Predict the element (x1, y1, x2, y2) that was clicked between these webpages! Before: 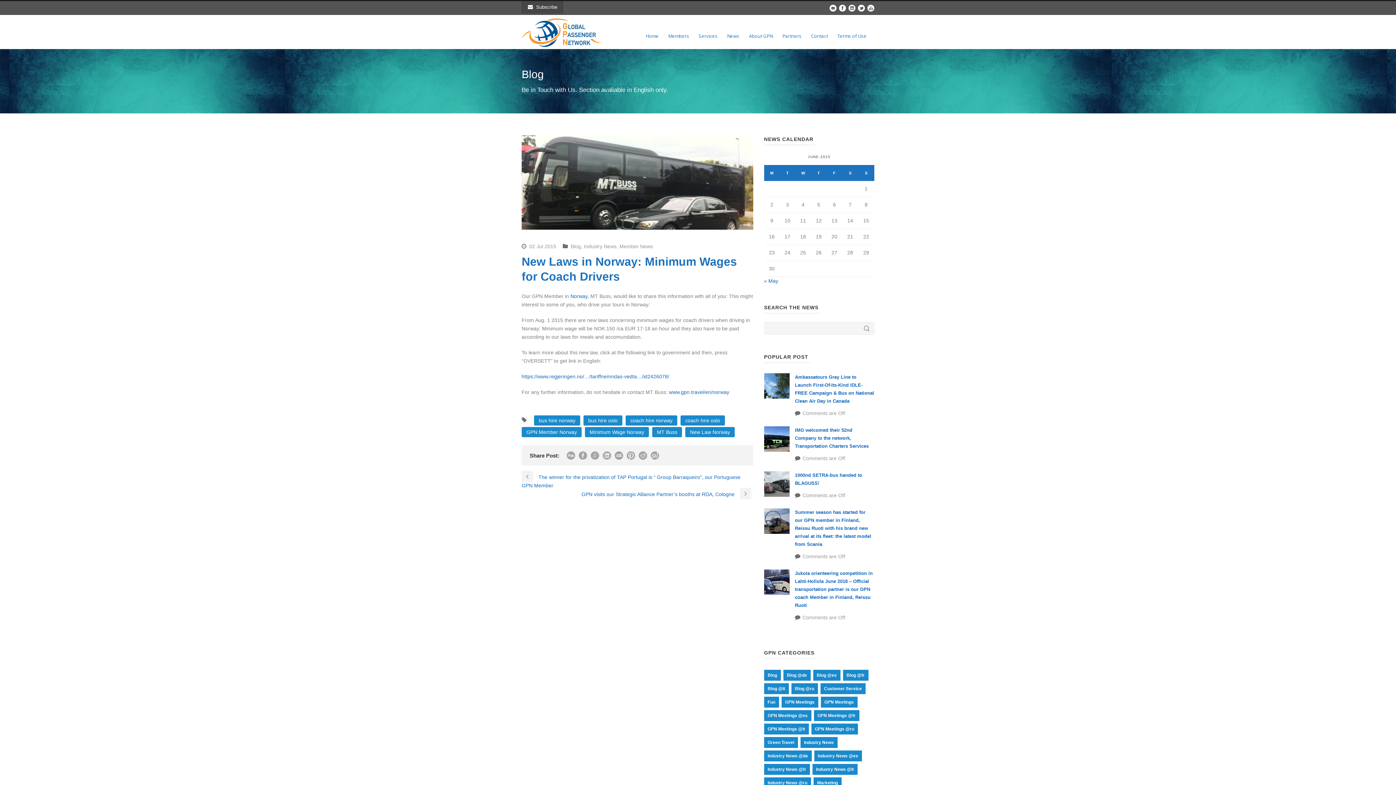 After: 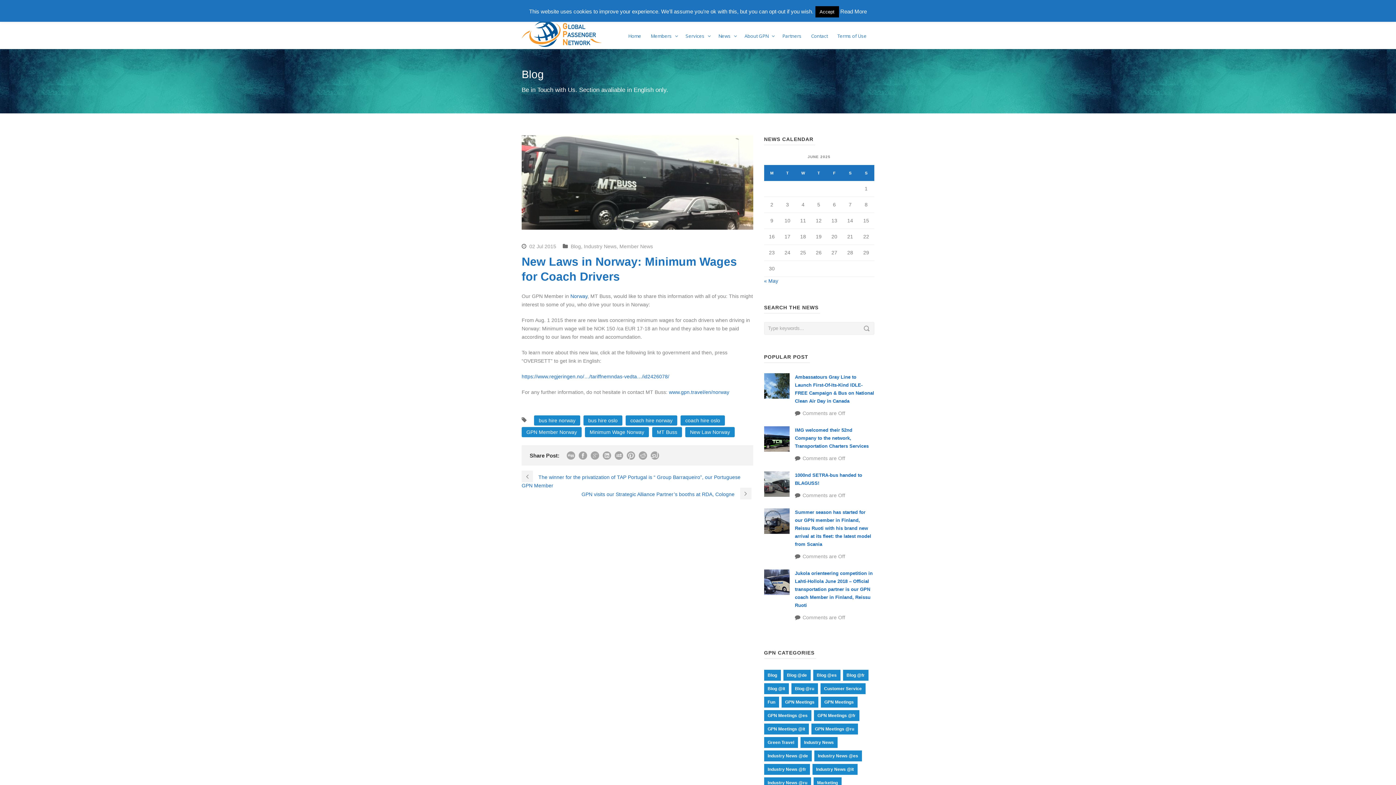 Action: bbox: (848, 4, 855, 10)